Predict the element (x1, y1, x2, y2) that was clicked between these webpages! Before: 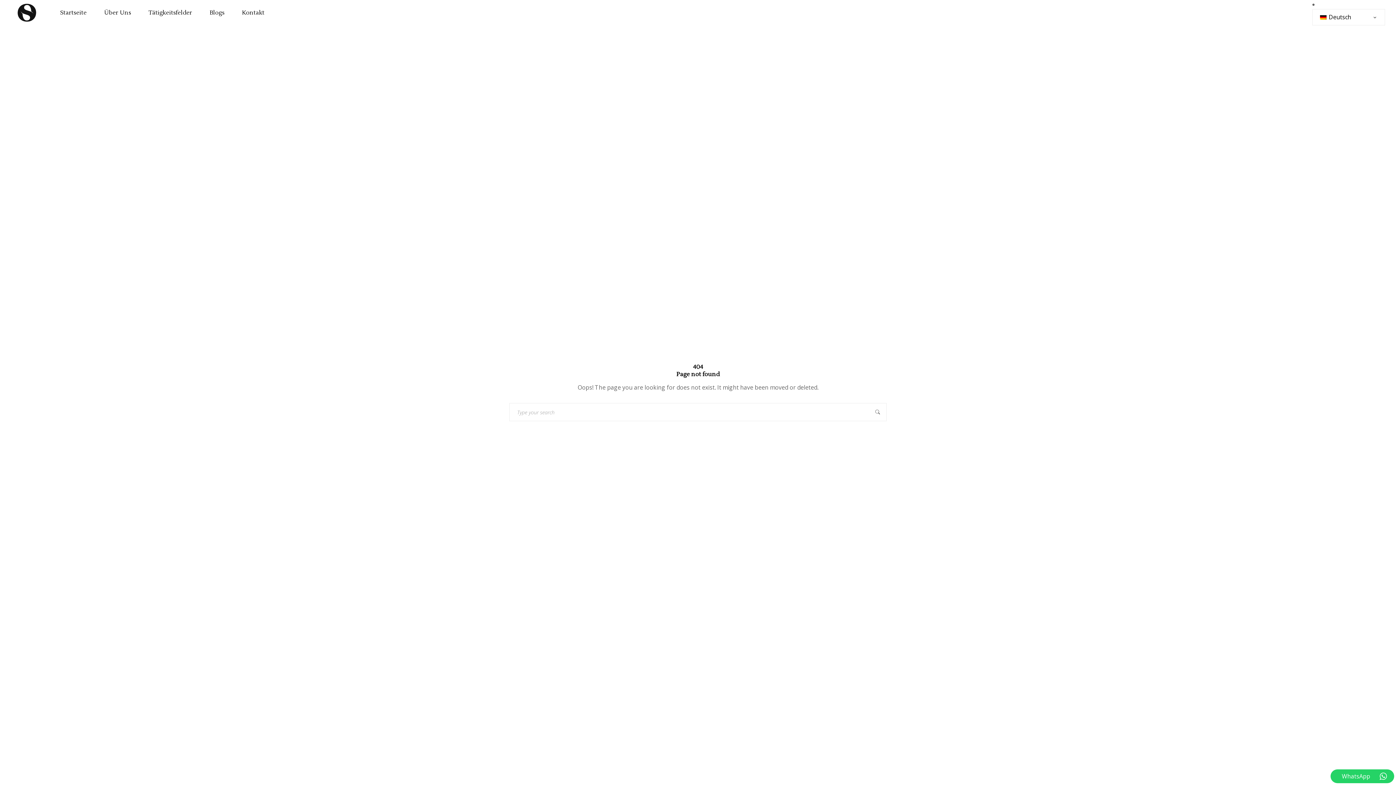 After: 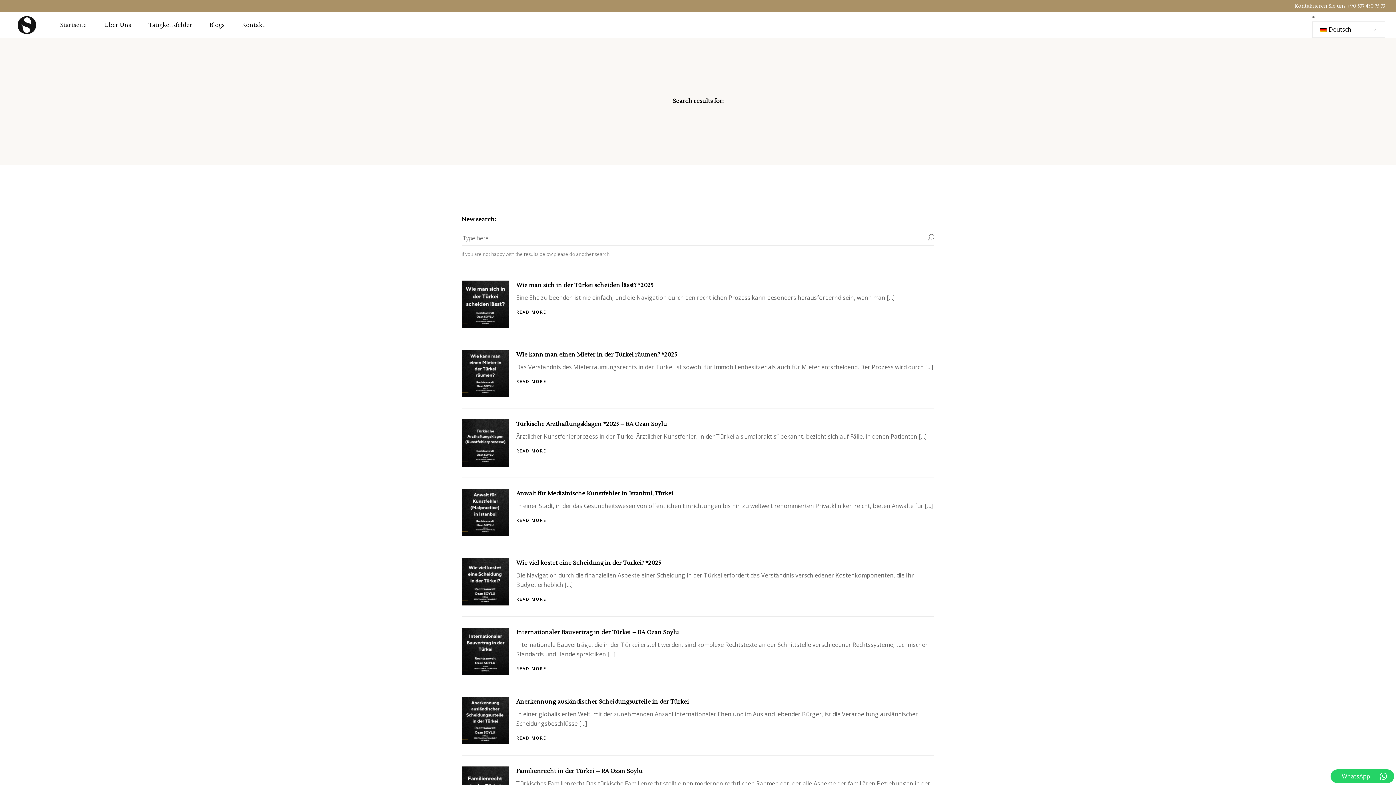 Action: bbox: (869, 403, 886, 421)